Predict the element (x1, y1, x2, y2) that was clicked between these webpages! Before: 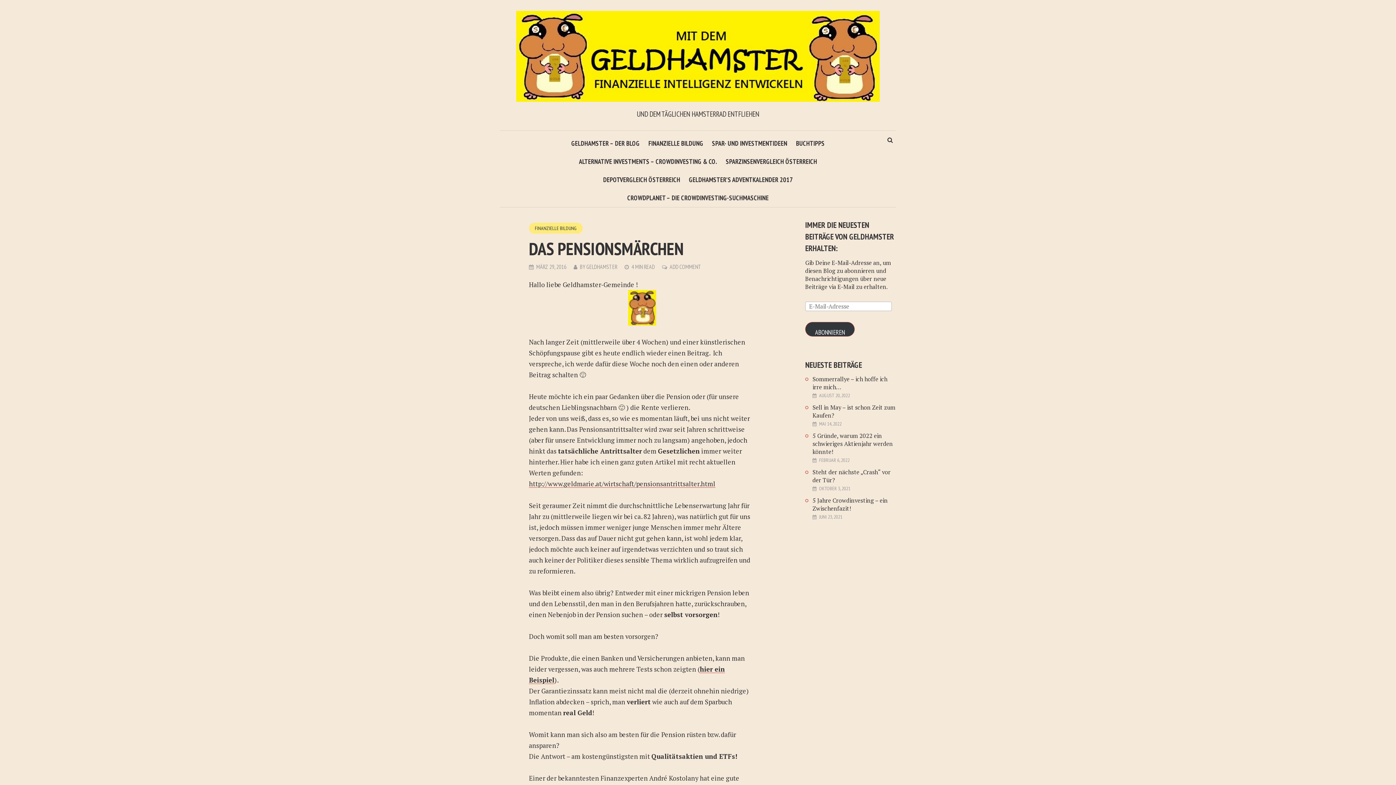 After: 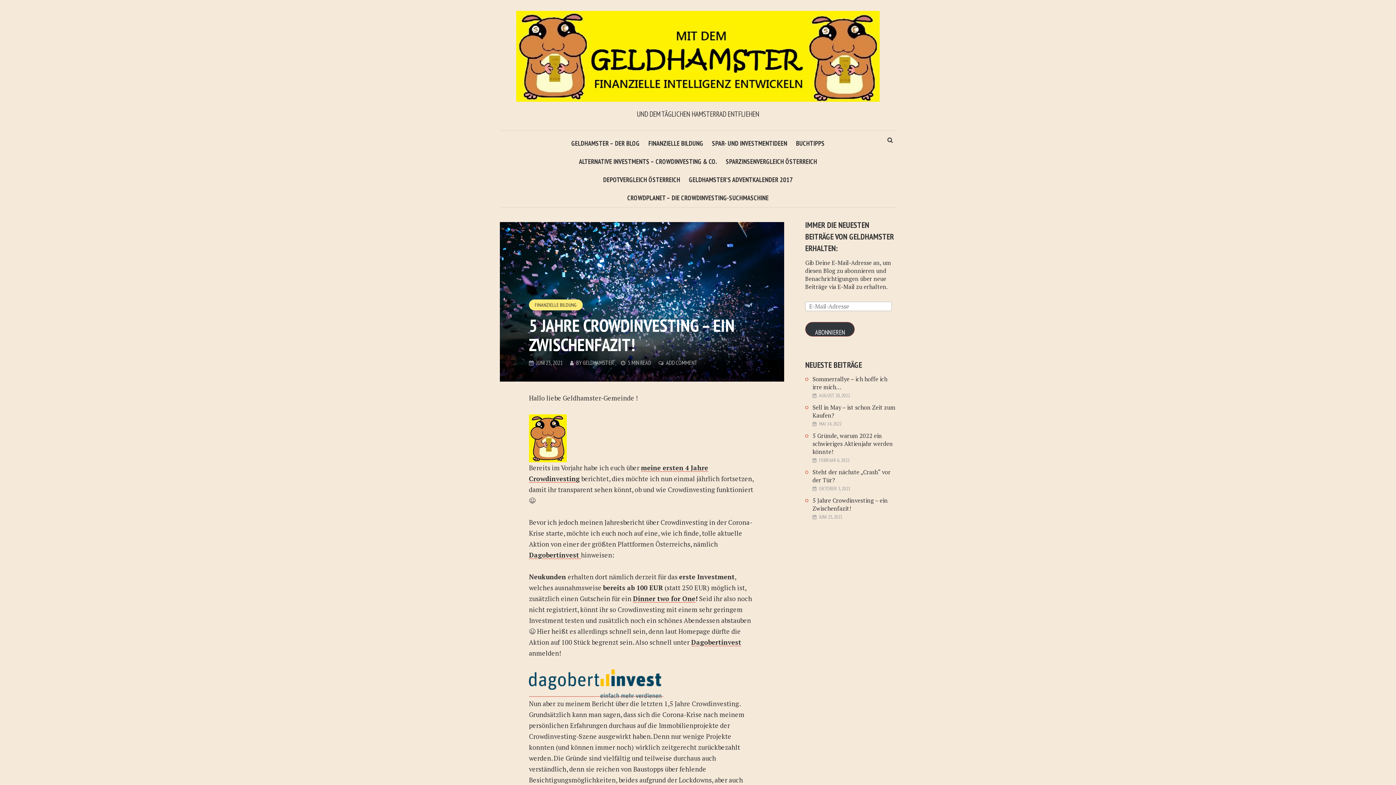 Action: label: 5 Jahre Crowdinvesting – ein Zwischenfazit! bbox: (812, 496, 896, 512)